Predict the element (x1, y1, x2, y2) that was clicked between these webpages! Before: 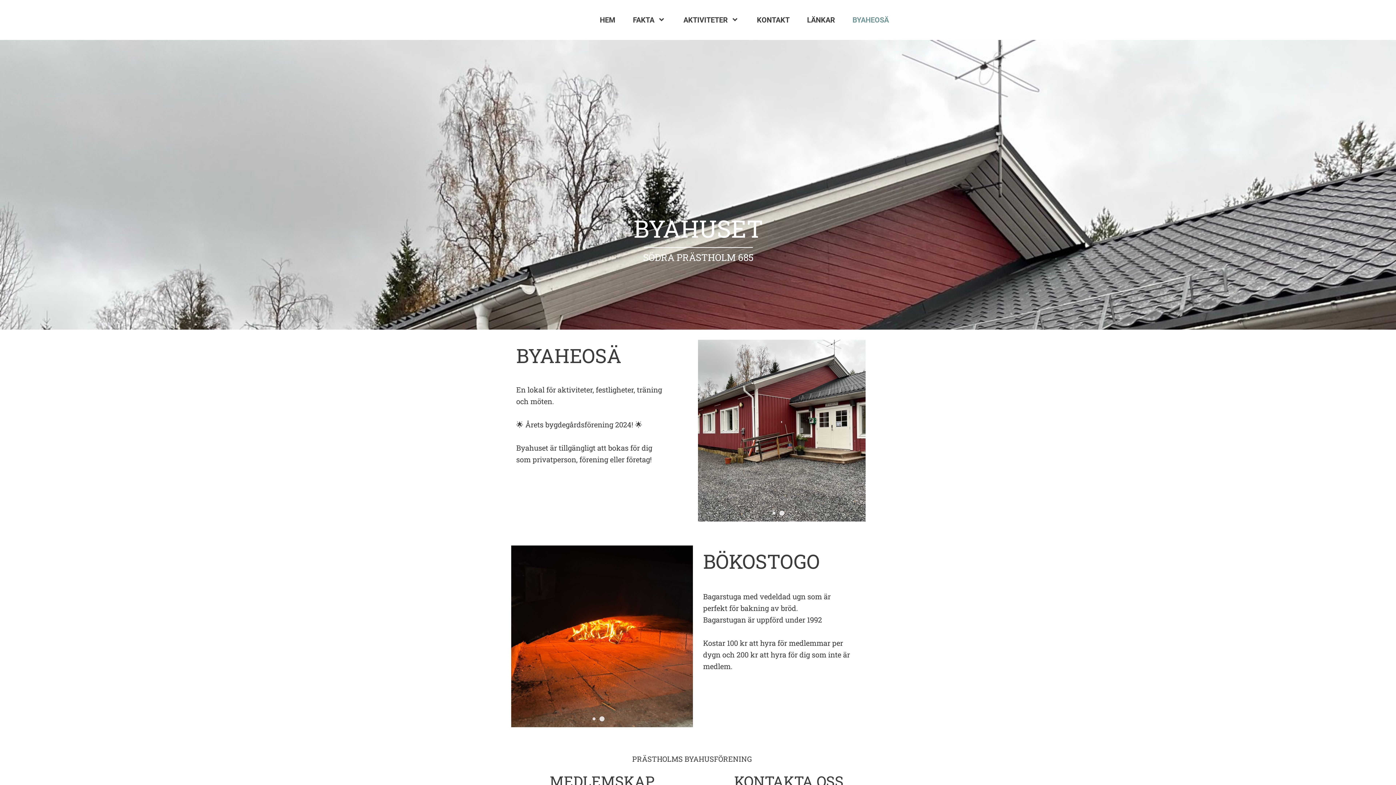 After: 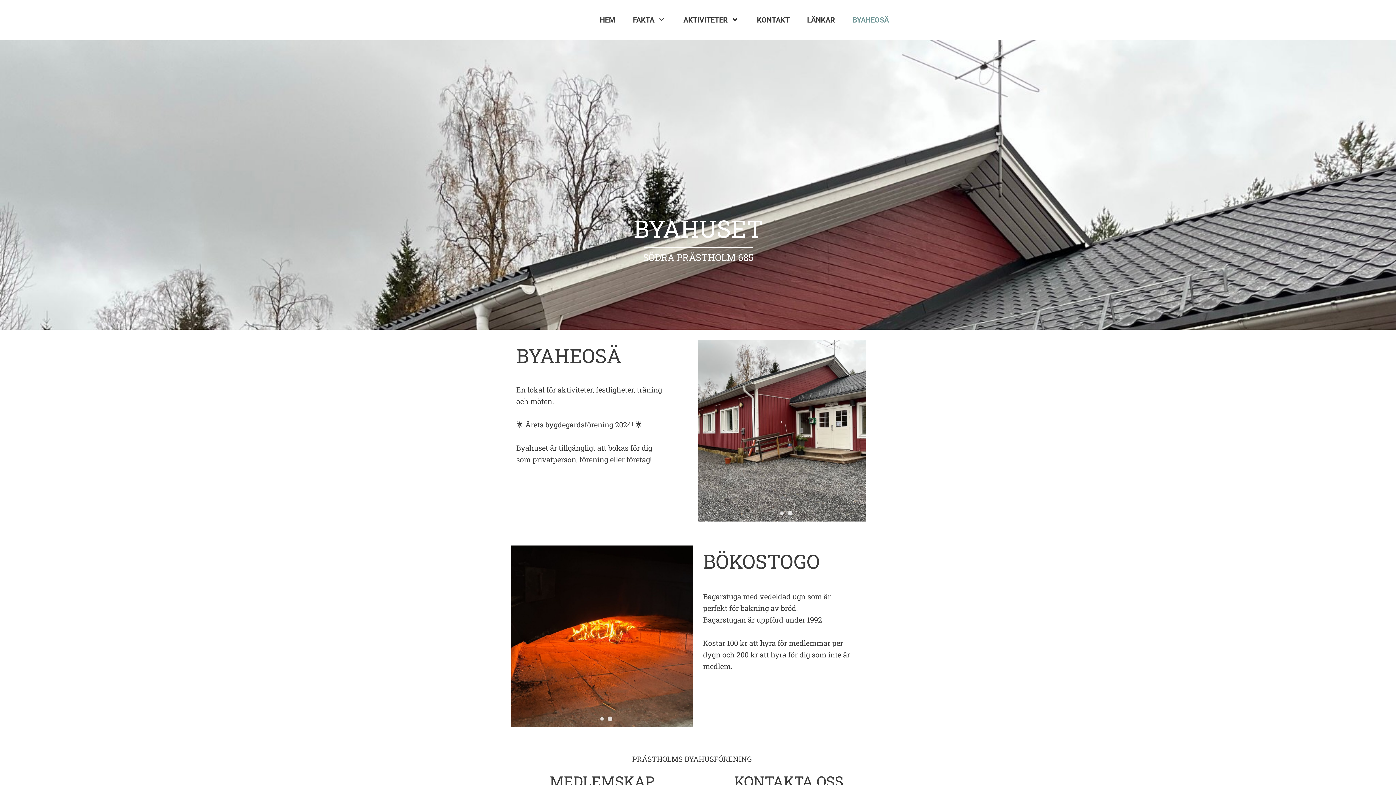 Action: bbox: (608, 717, 611, 720) label: Go to slide 2